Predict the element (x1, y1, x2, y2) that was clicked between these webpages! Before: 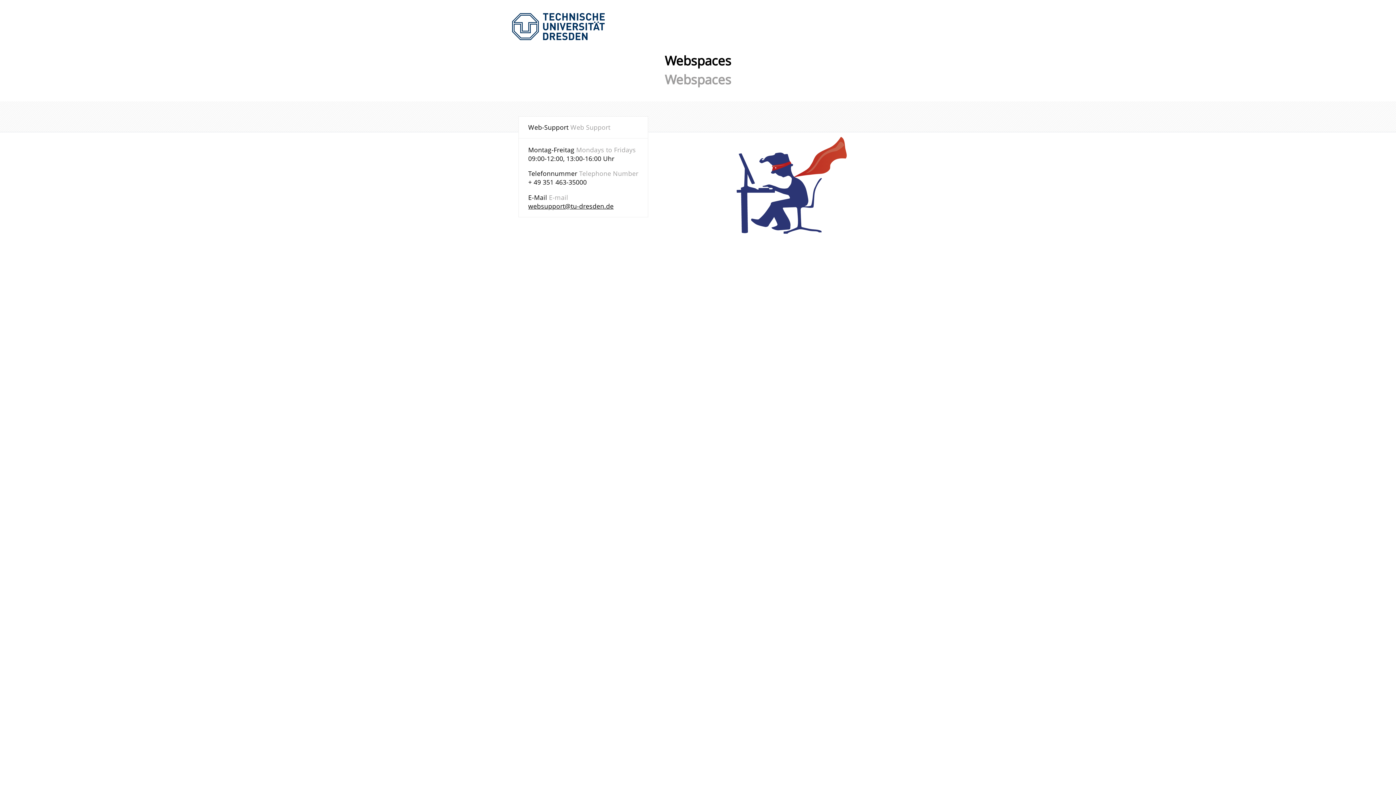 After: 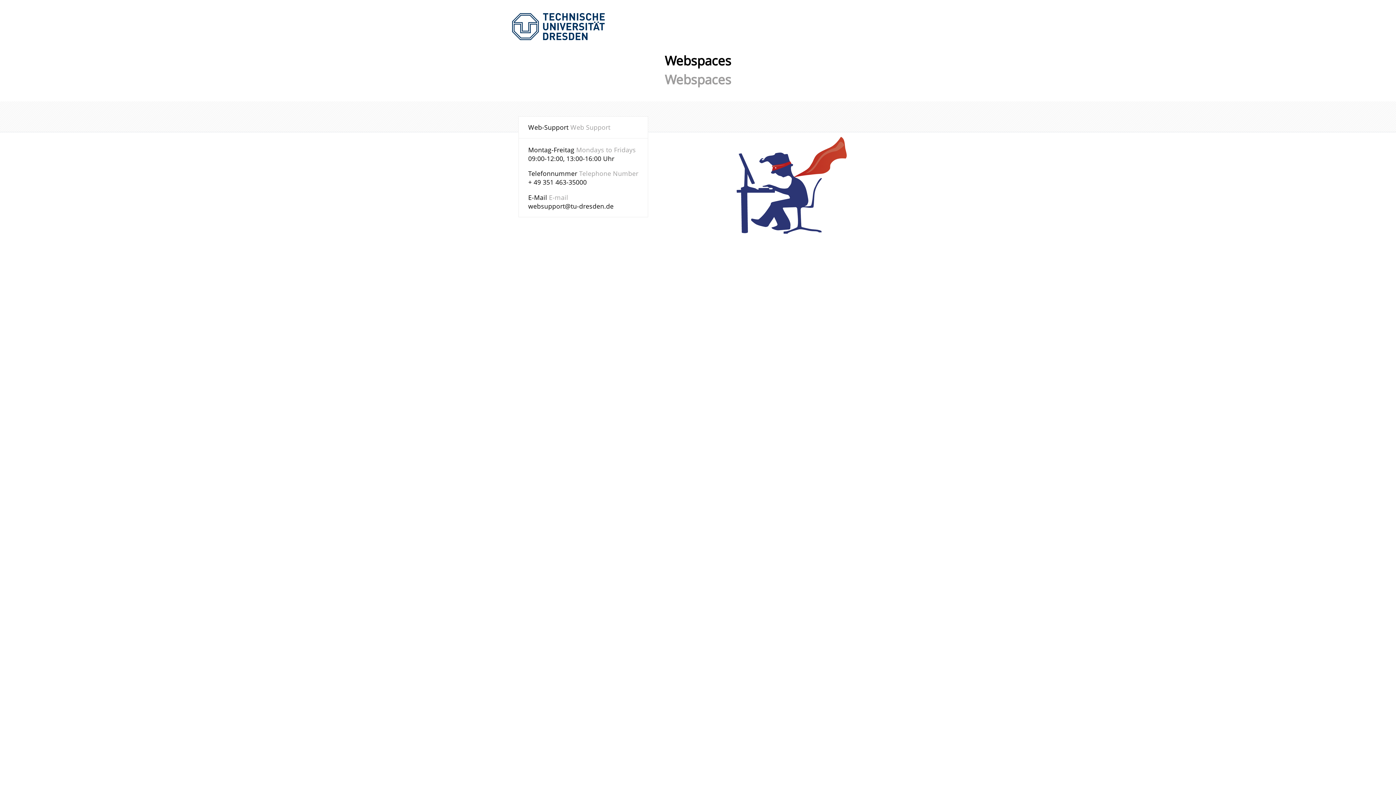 Action: bbox: (528, 201, 613, 210) label: websupport@tu-dresden.de